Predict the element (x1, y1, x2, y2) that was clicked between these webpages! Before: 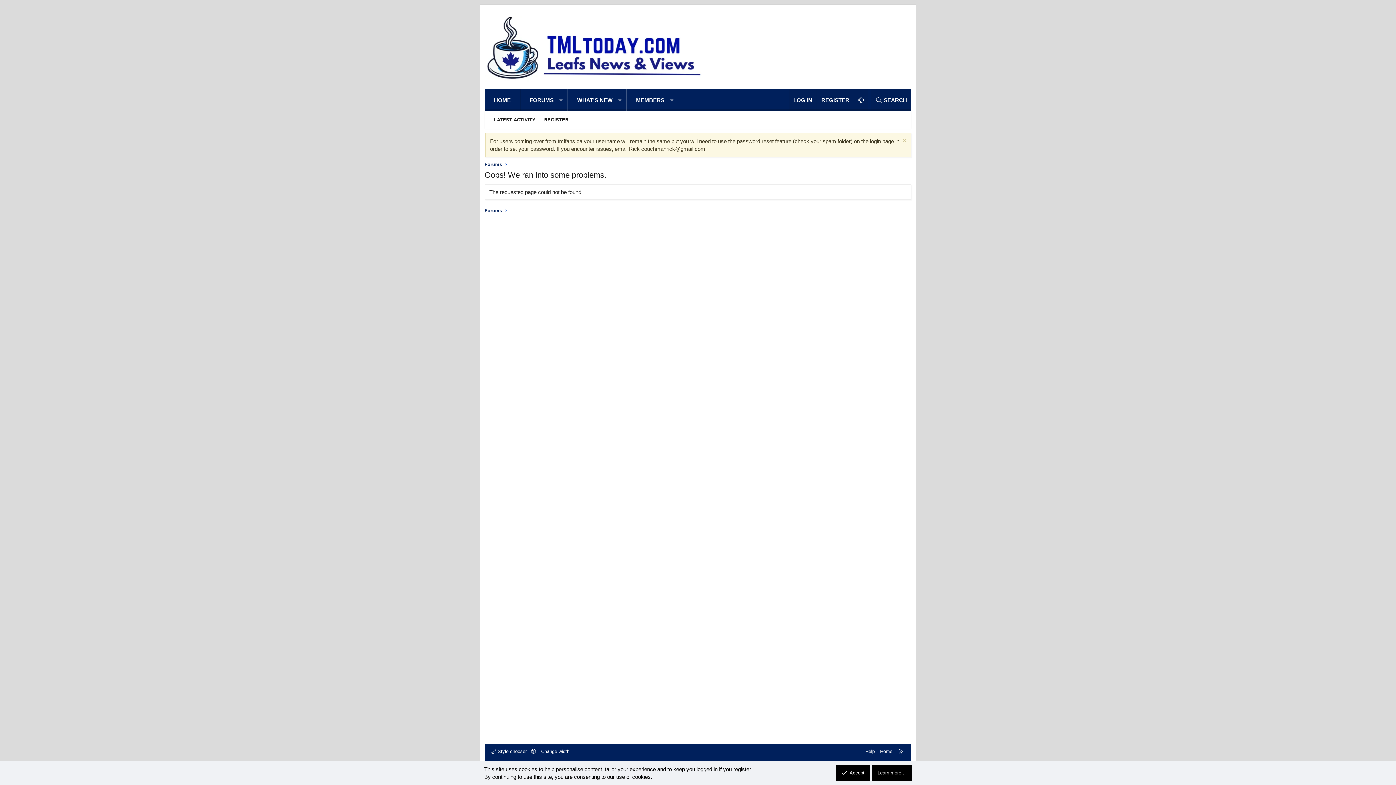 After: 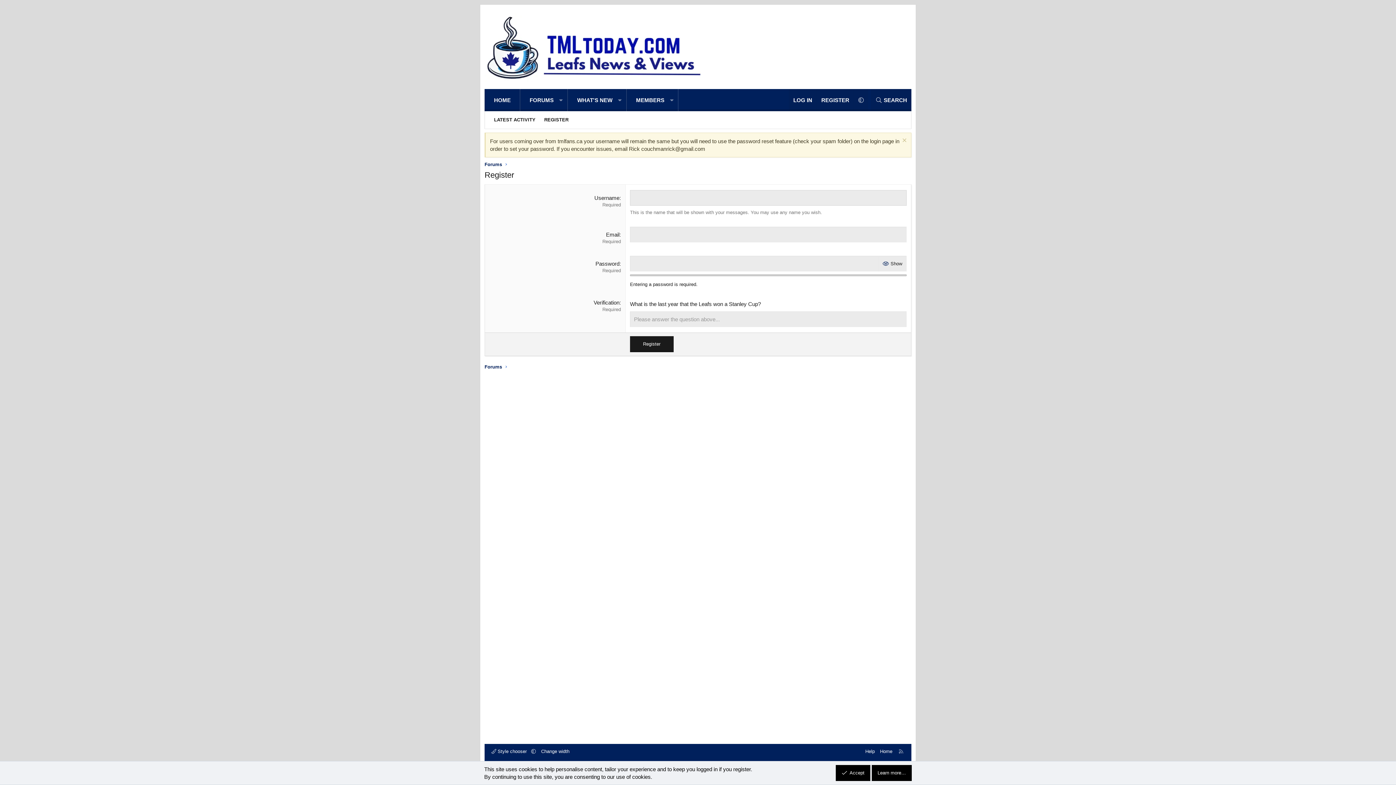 Action: bbox: (540, 113, 573, 126) label: REGISTER